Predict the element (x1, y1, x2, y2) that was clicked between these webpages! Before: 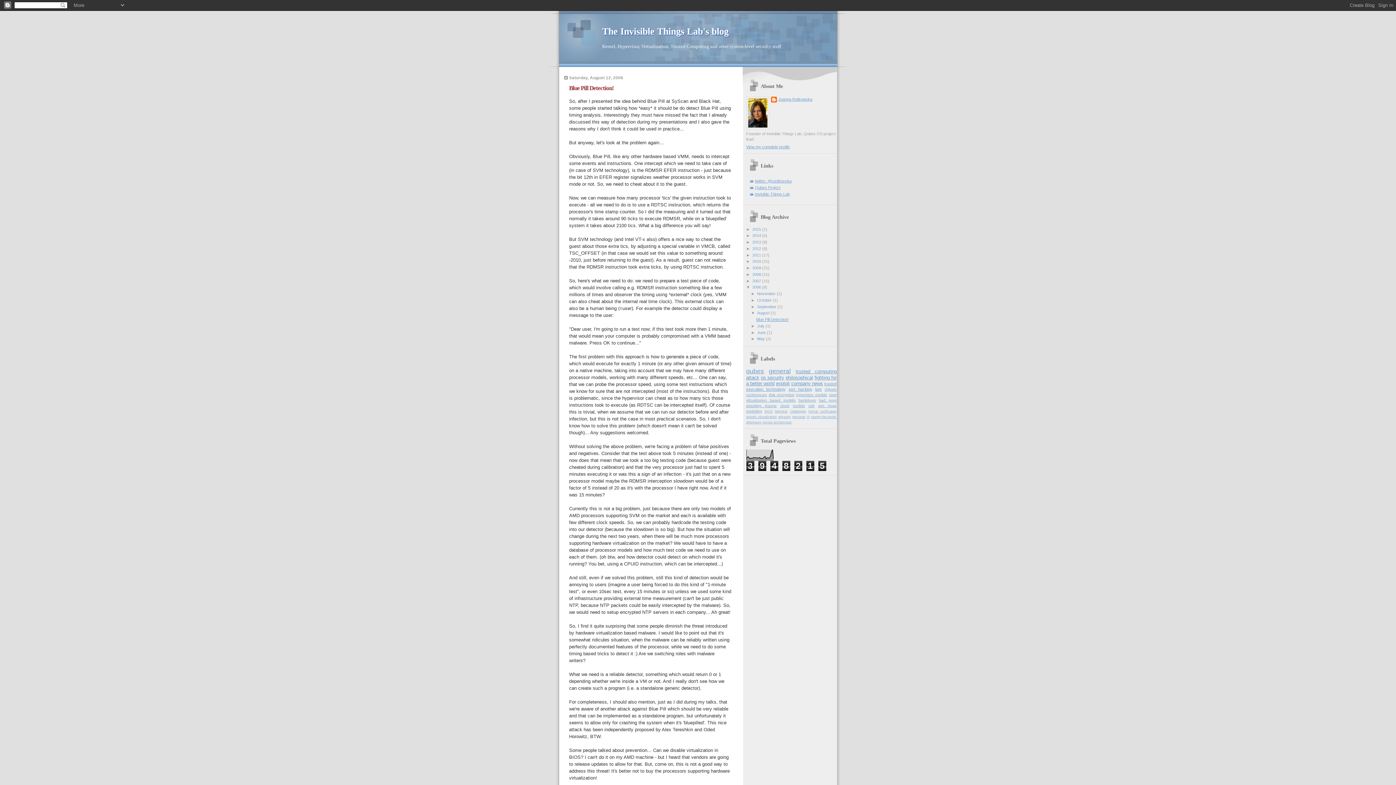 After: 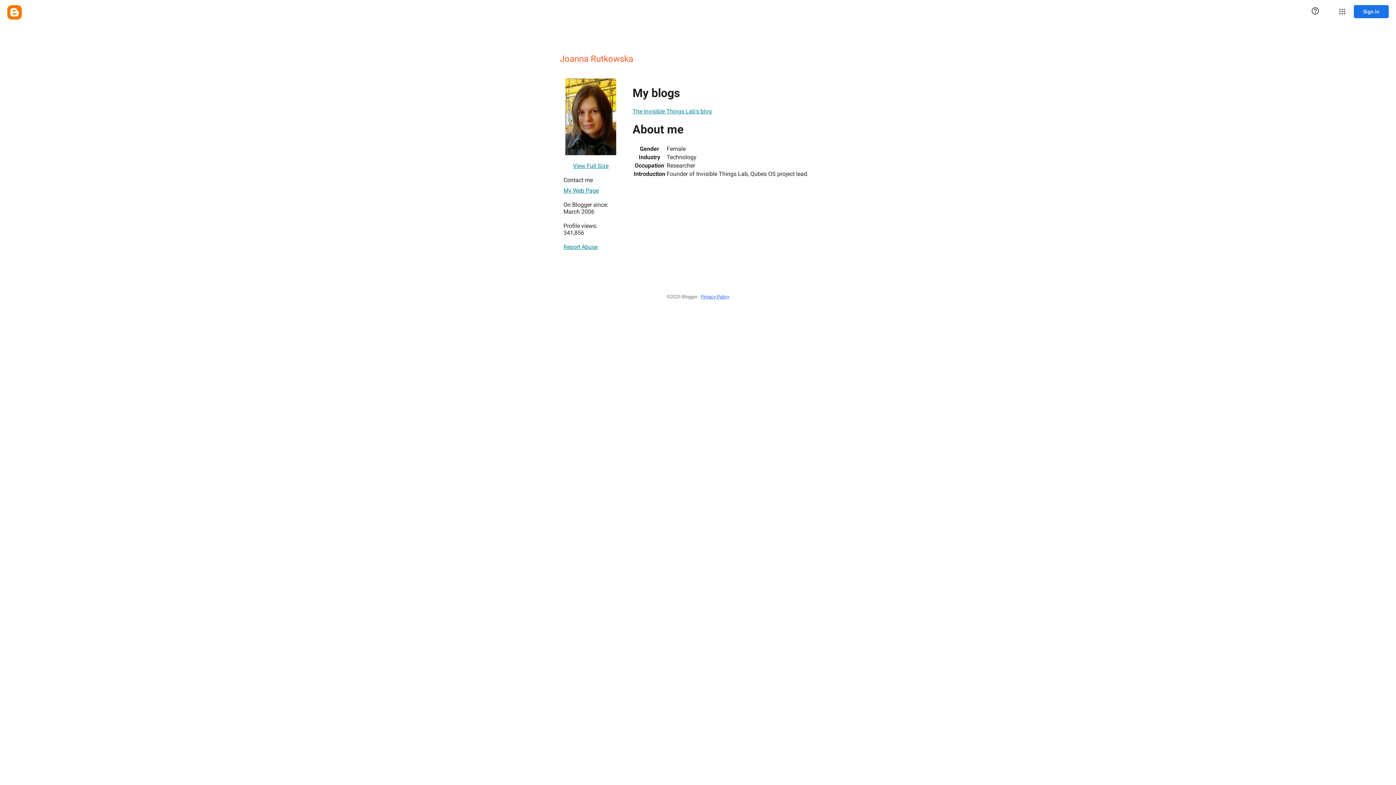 Action: bbox: (746, 144, 790, 149) label: View my complete profile